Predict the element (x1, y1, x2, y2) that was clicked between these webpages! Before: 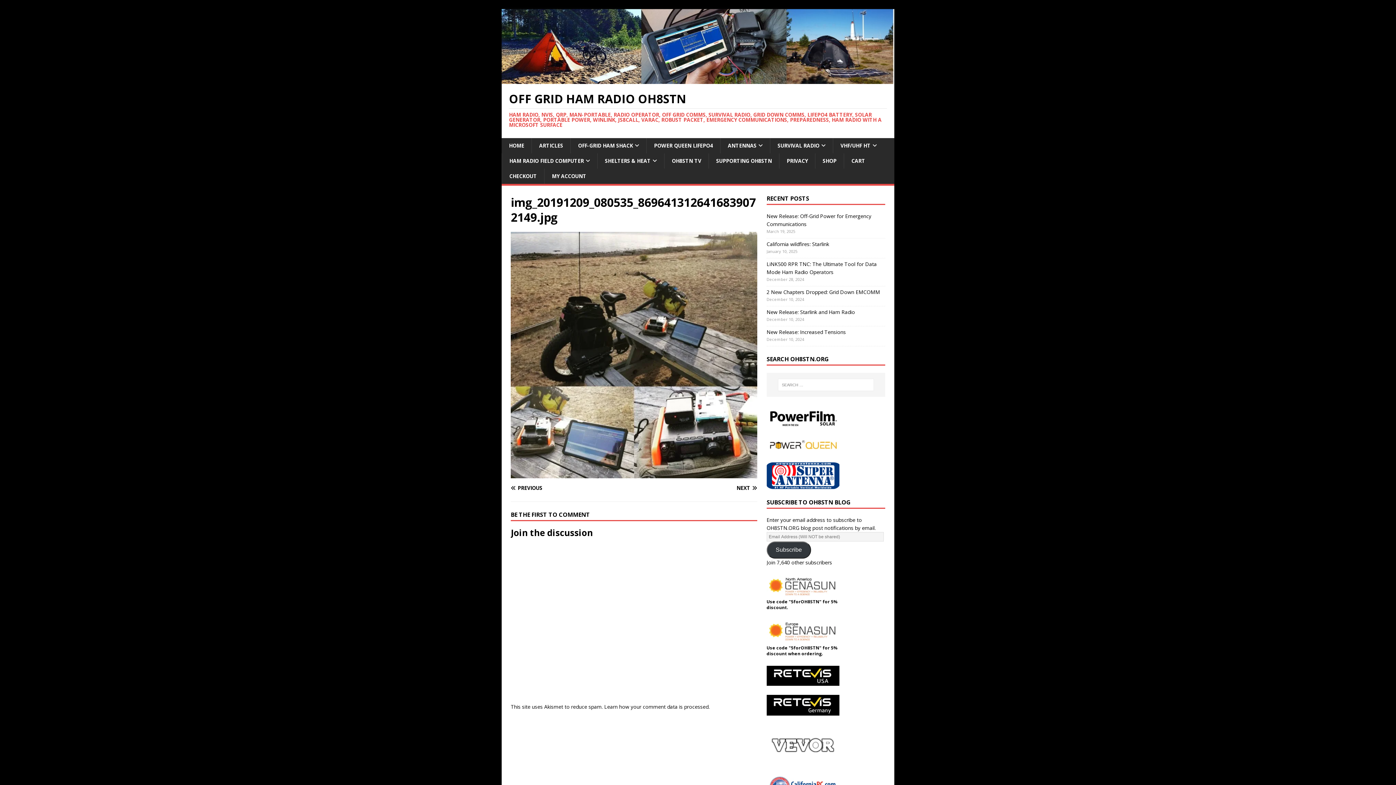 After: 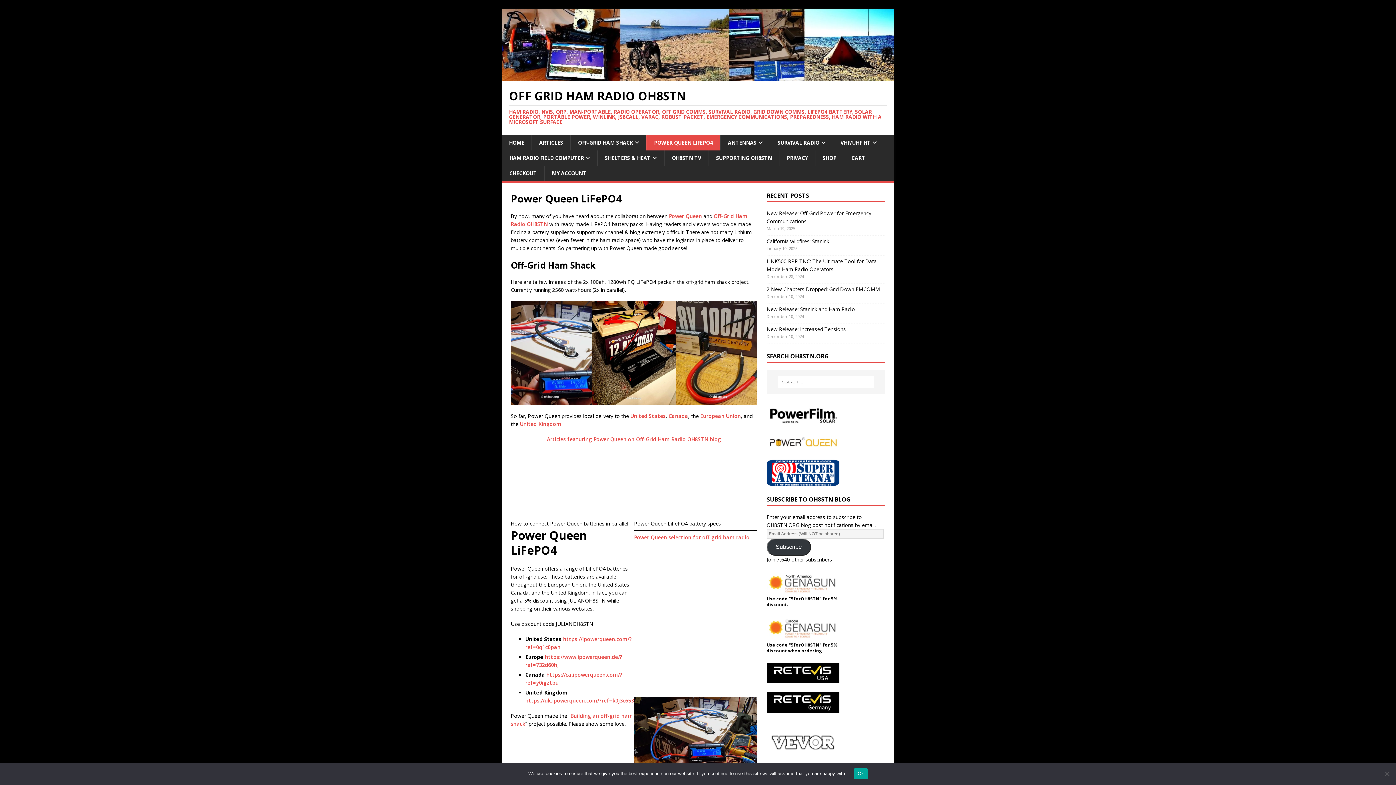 Action: bbox: (646, 138, 720, 153) label: POWER QUEEN LIFEPO4